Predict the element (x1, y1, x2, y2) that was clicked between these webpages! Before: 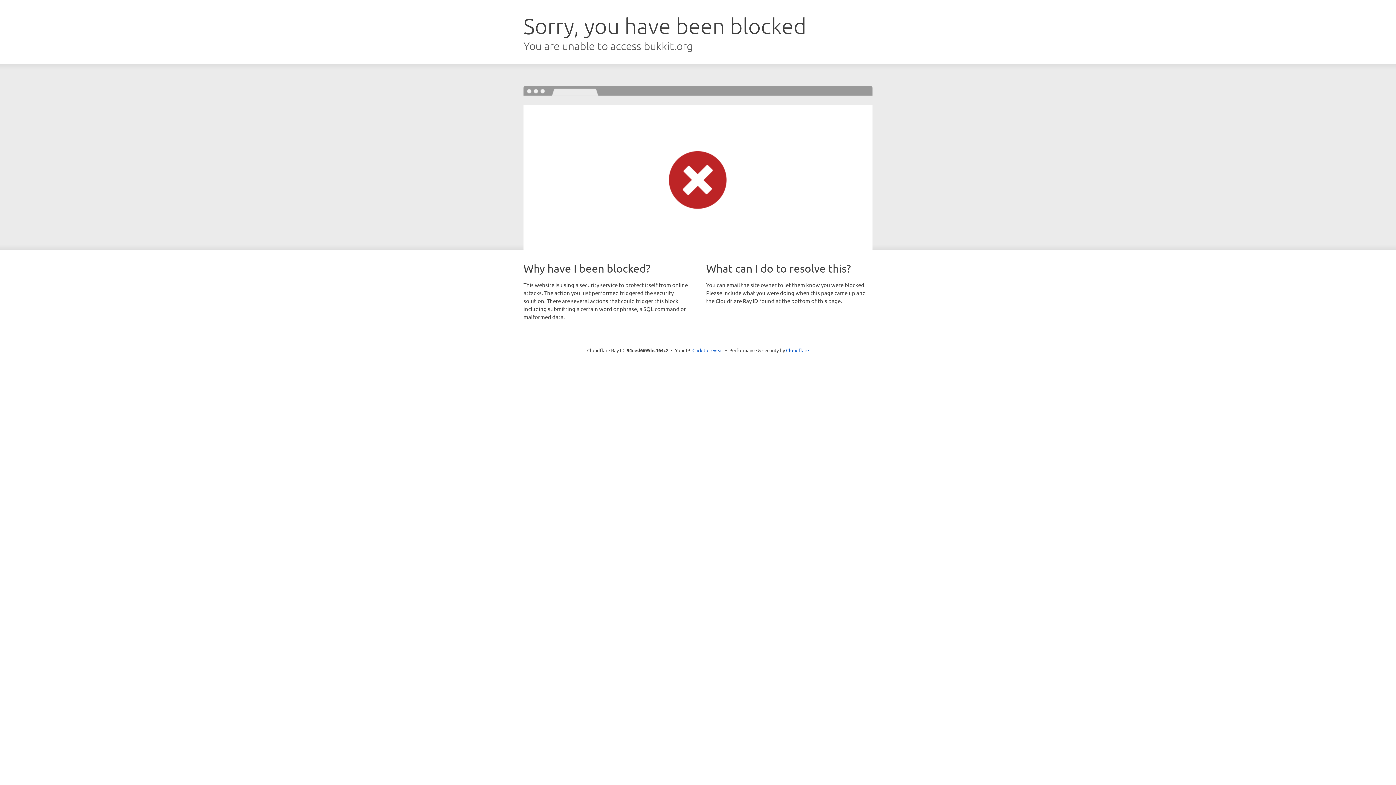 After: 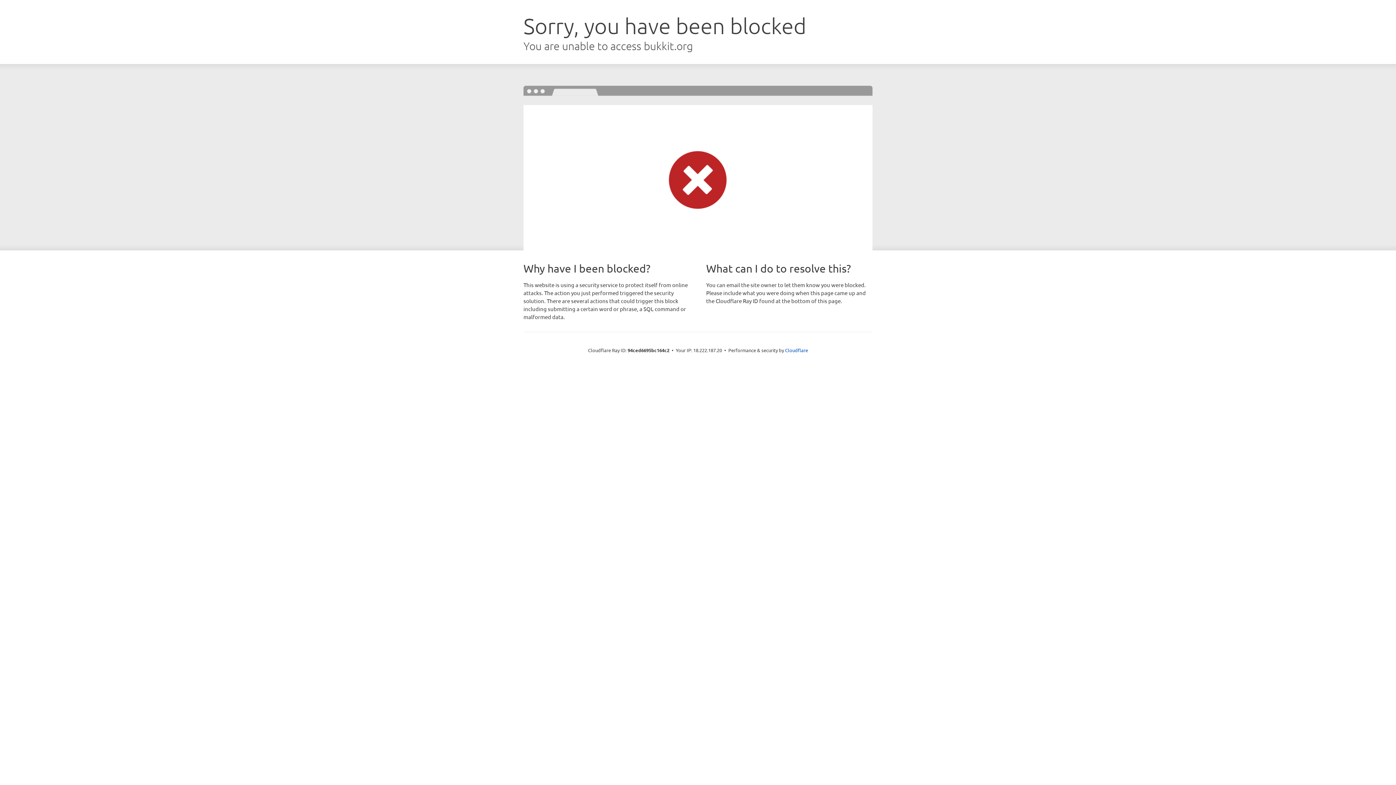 Action: label: Click to reveal bbox: (692, 346, 723, 353)